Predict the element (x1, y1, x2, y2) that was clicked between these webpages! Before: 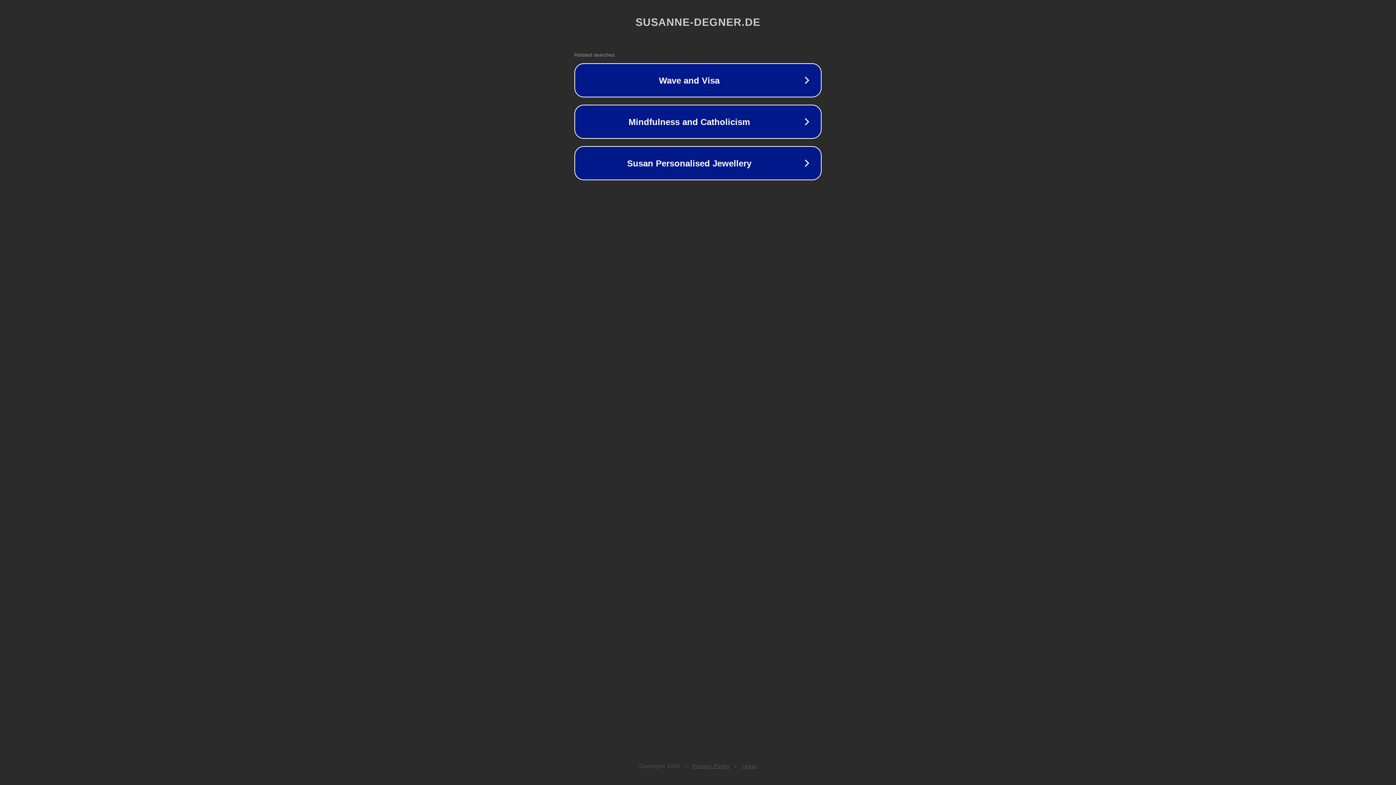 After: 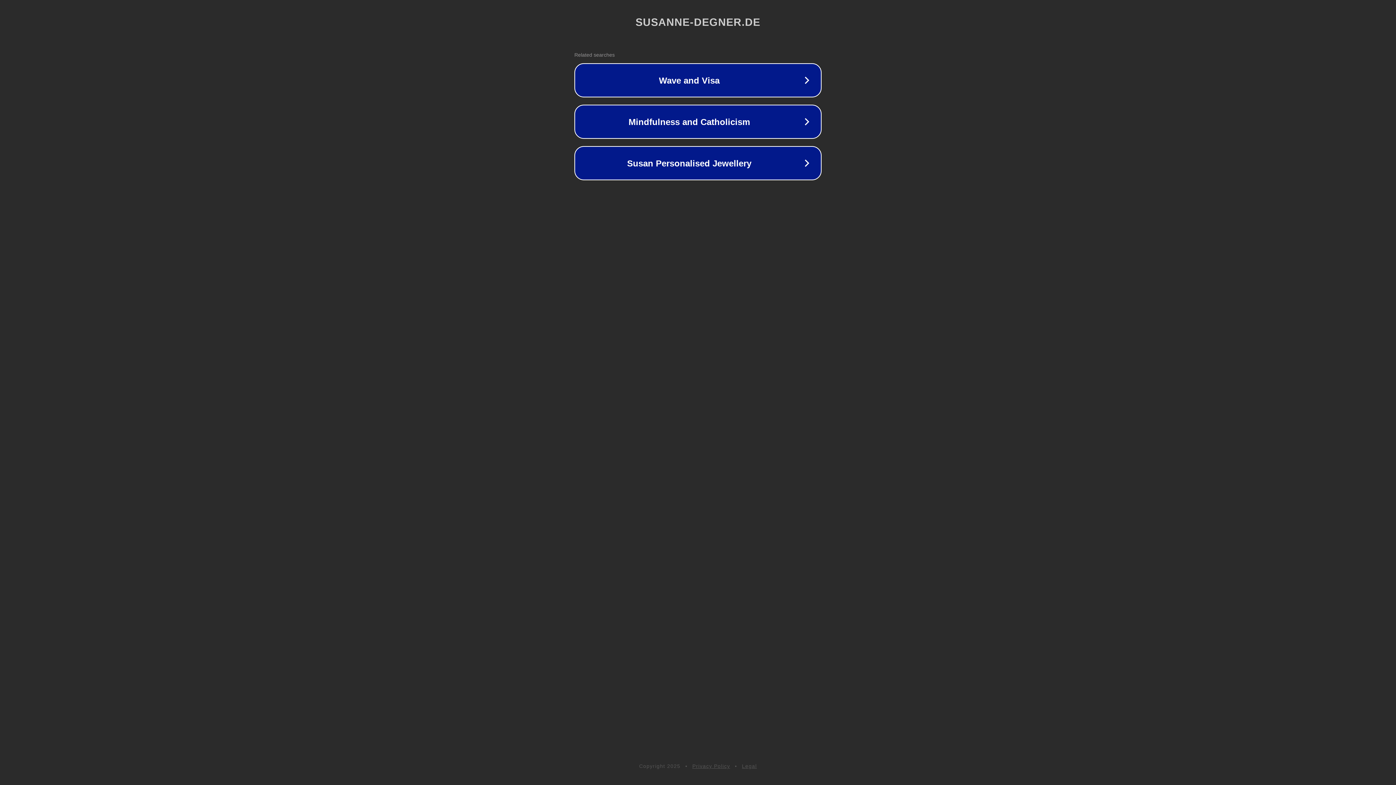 Action: label: Legal bbox: (742, 763, 757, 769)